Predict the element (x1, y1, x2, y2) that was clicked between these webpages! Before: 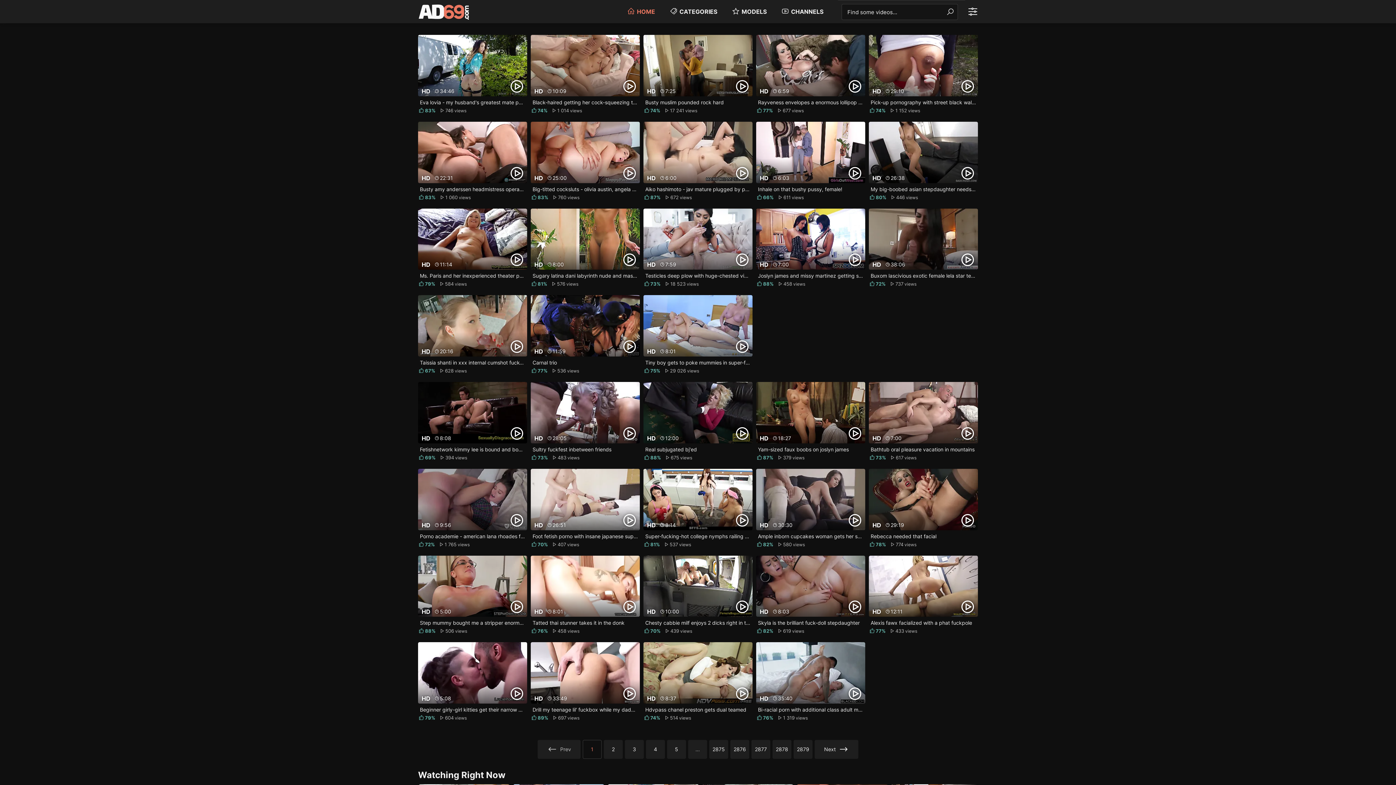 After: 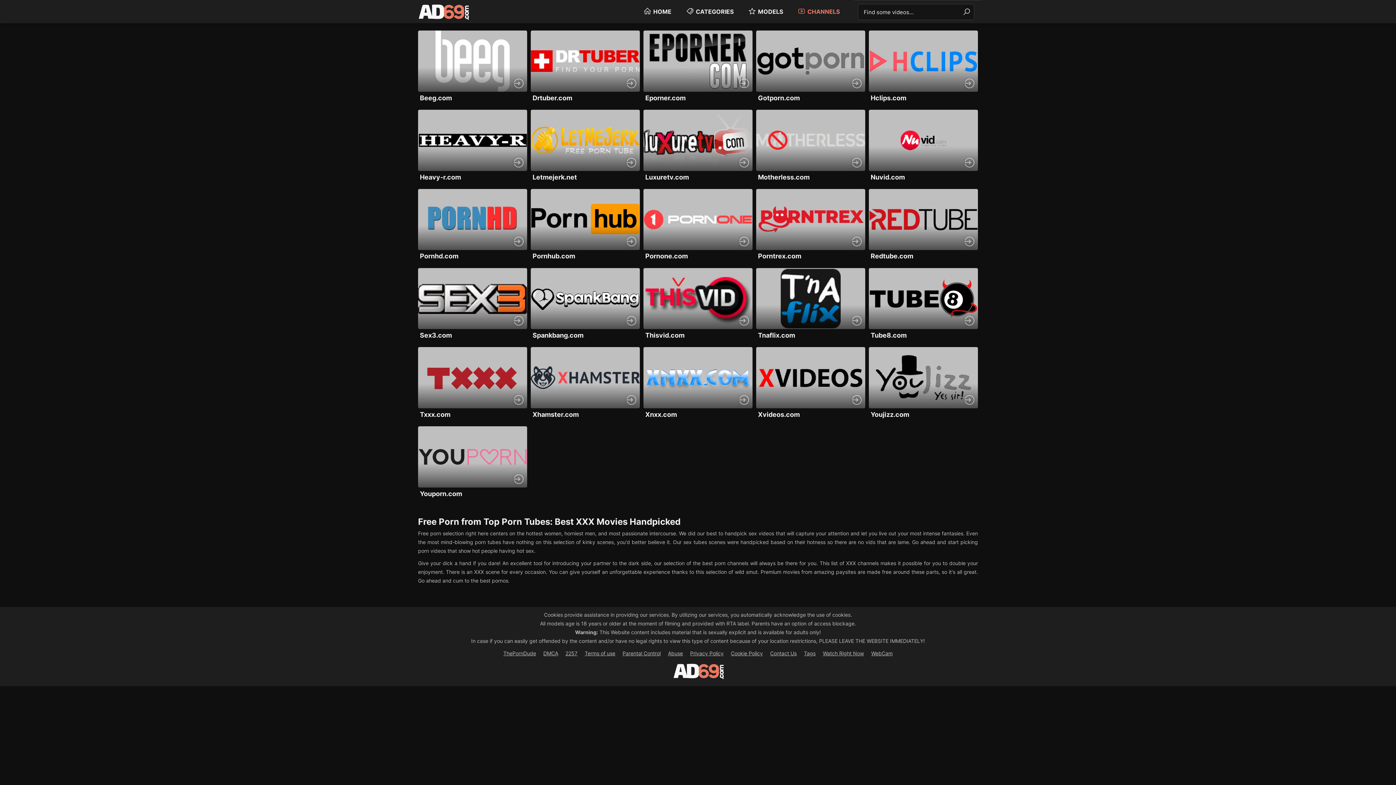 Action: bbox: (781, 5, 823, 17) label: CHANNELS